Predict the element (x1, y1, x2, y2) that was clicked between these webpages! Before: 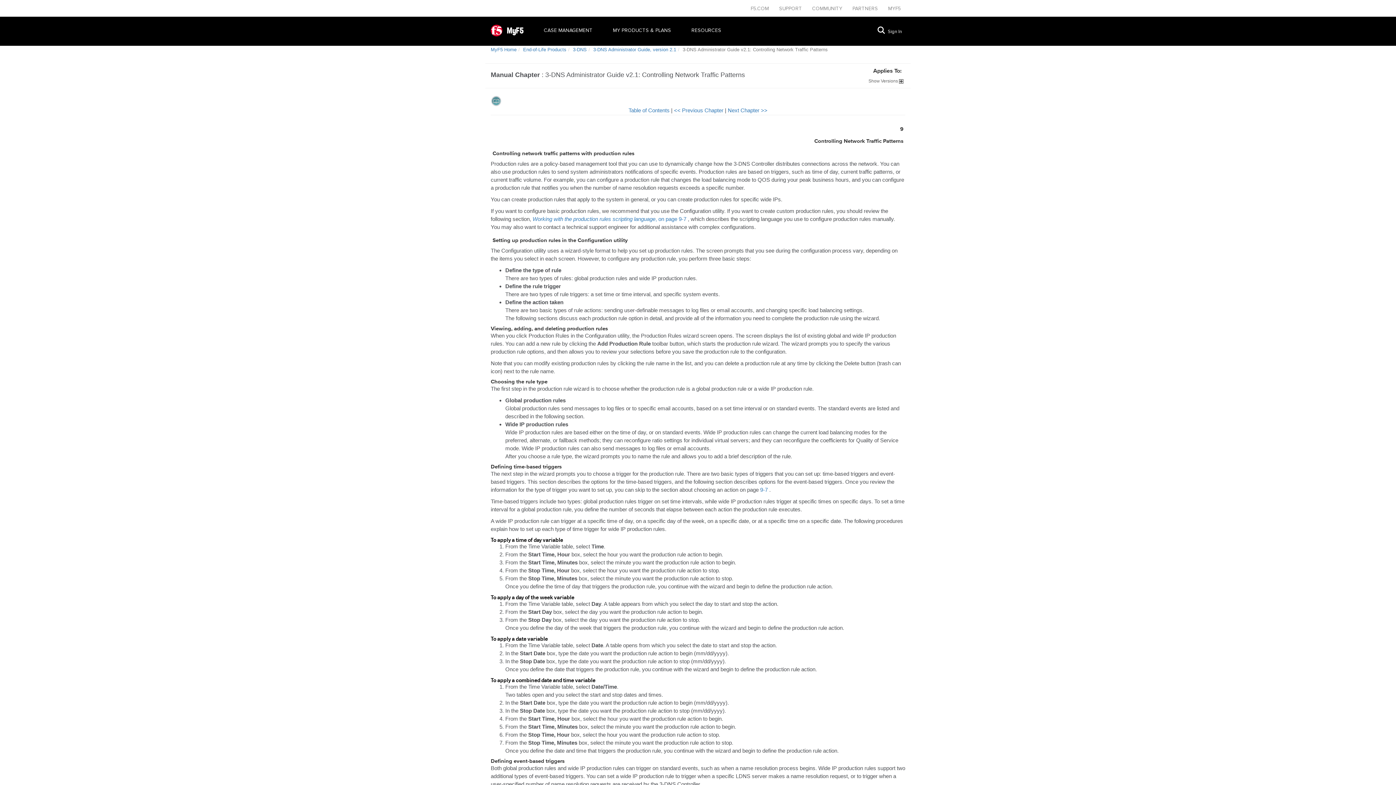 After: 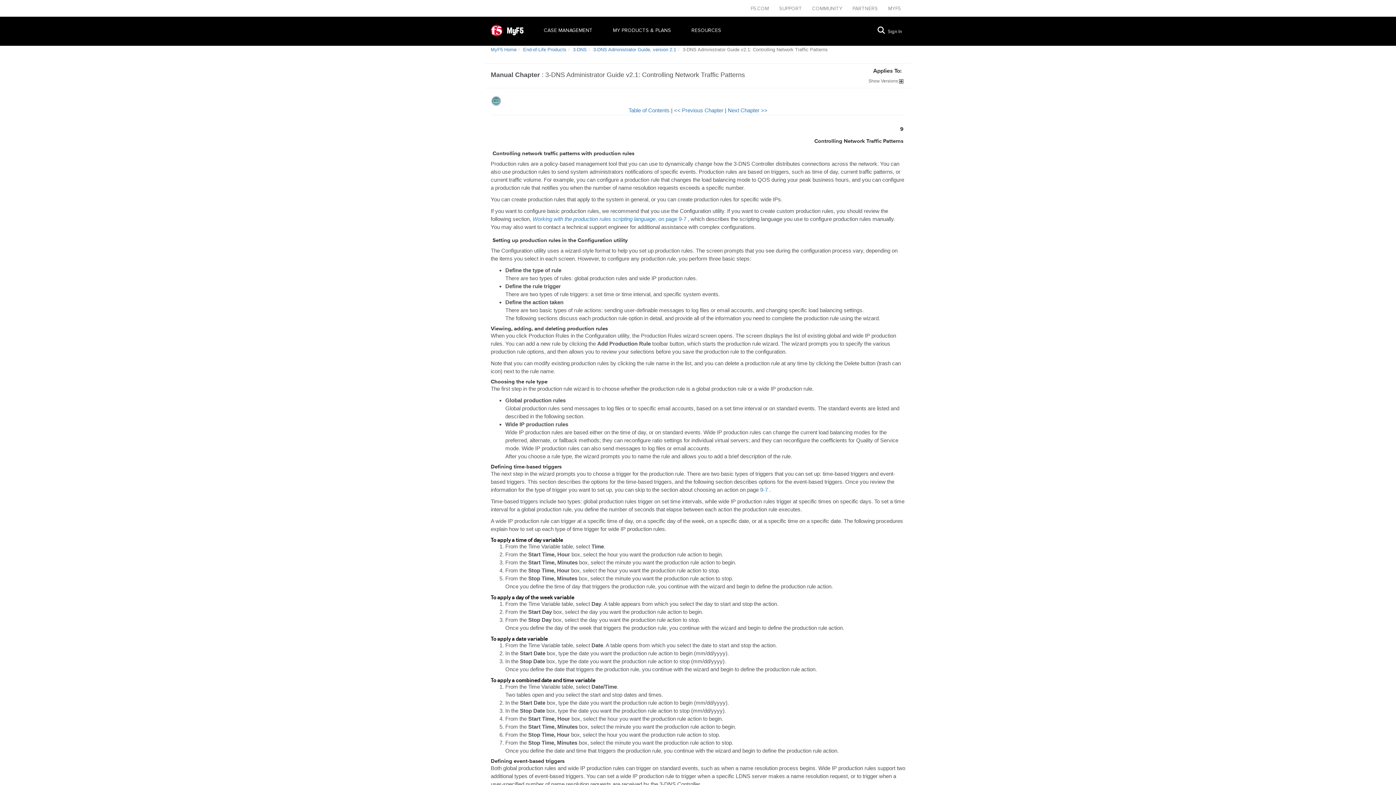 Action: label:  MyF5  bbox: (490, 26, 525, 33)